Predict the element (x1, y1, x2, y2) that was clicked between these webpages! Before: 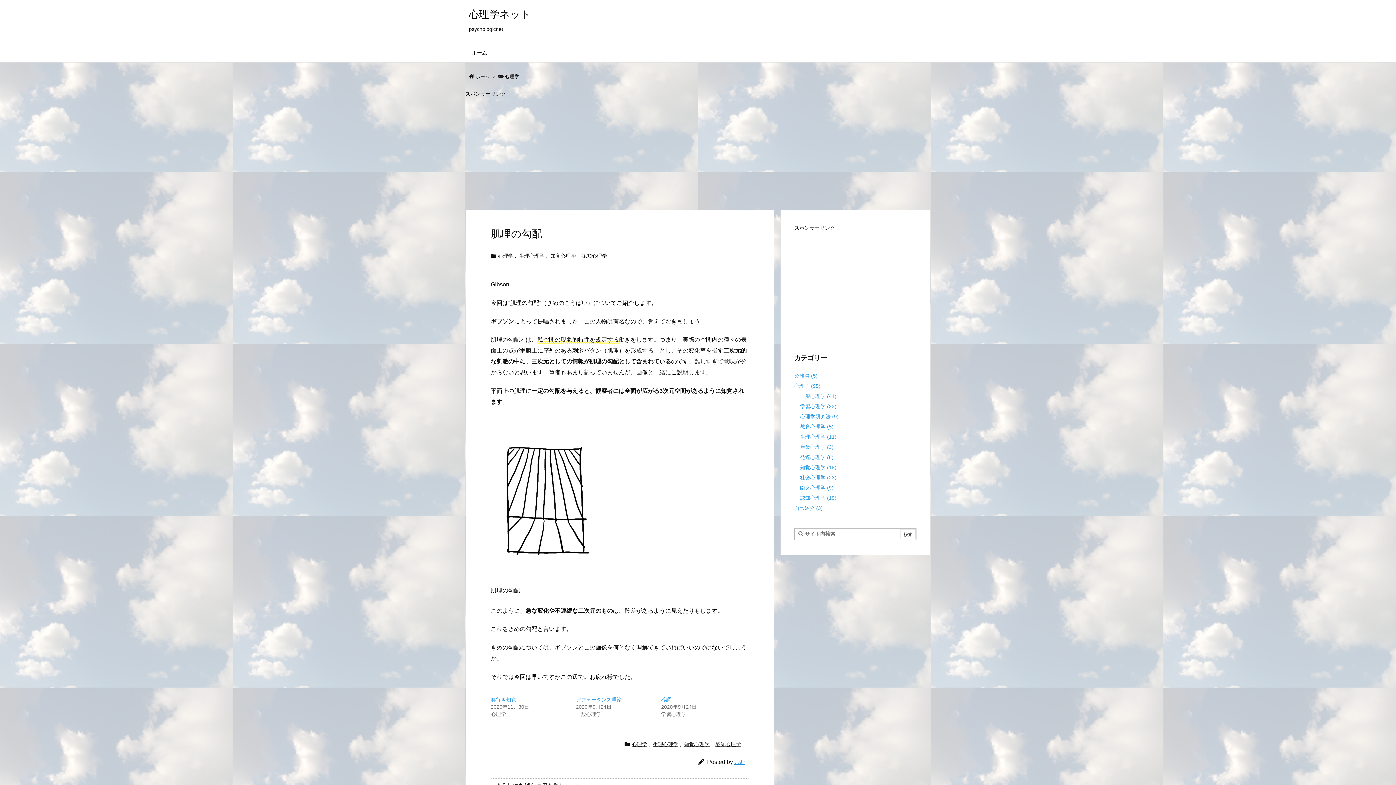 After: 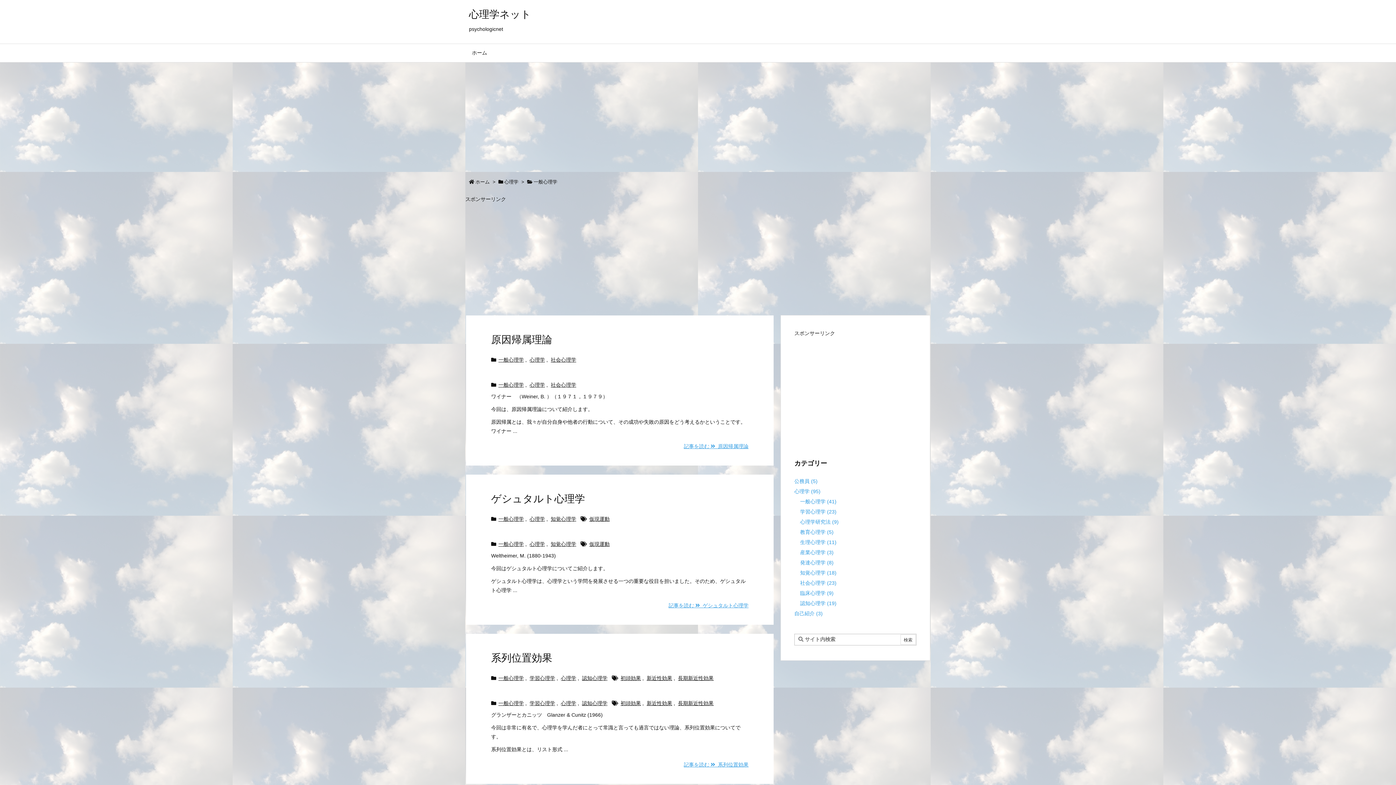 Action: bbox: (800, 393, 836, 399) label: 一般心理学 (41)